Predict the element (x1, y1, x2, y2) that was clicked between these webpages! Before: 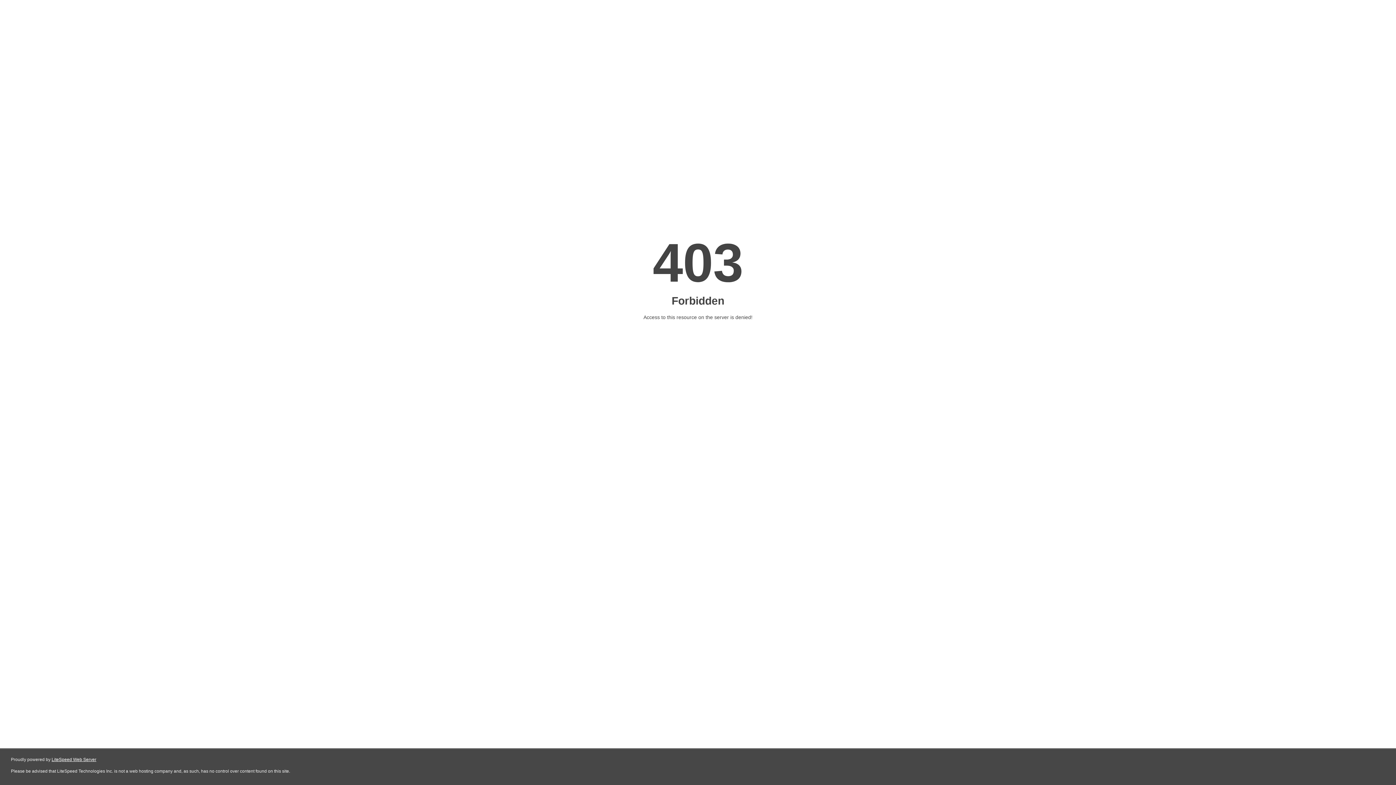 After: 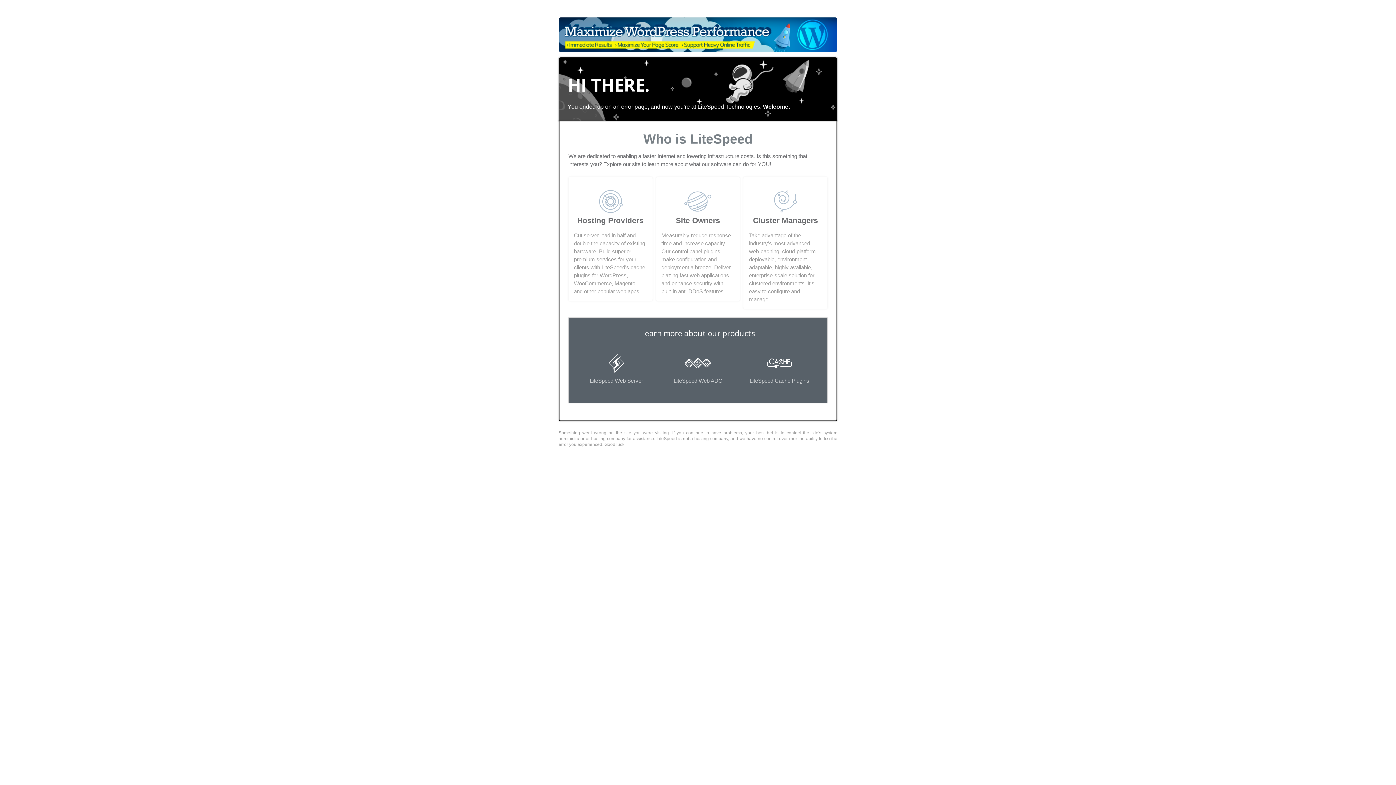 Action: bbox: (51, 757, 96, 762) label: LiteSpeed Web Server